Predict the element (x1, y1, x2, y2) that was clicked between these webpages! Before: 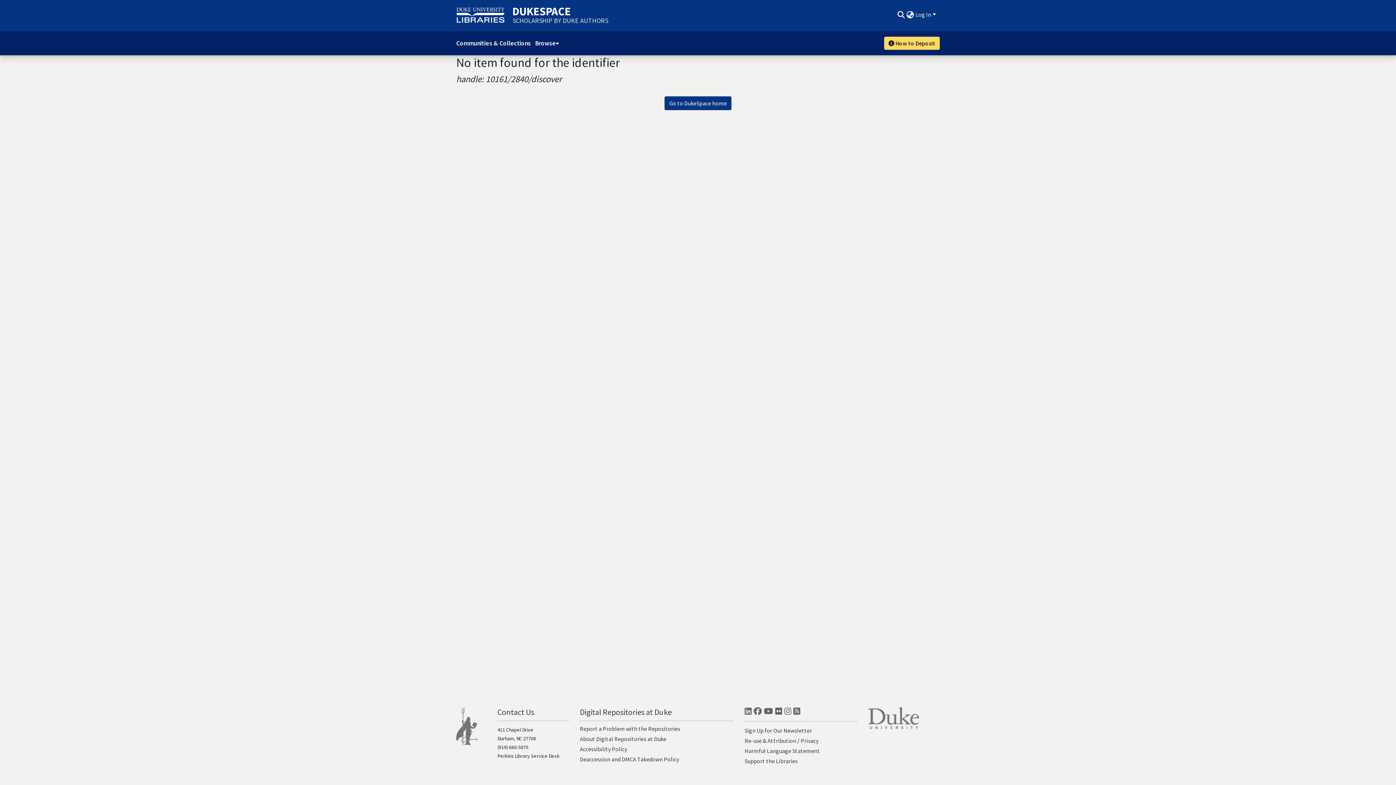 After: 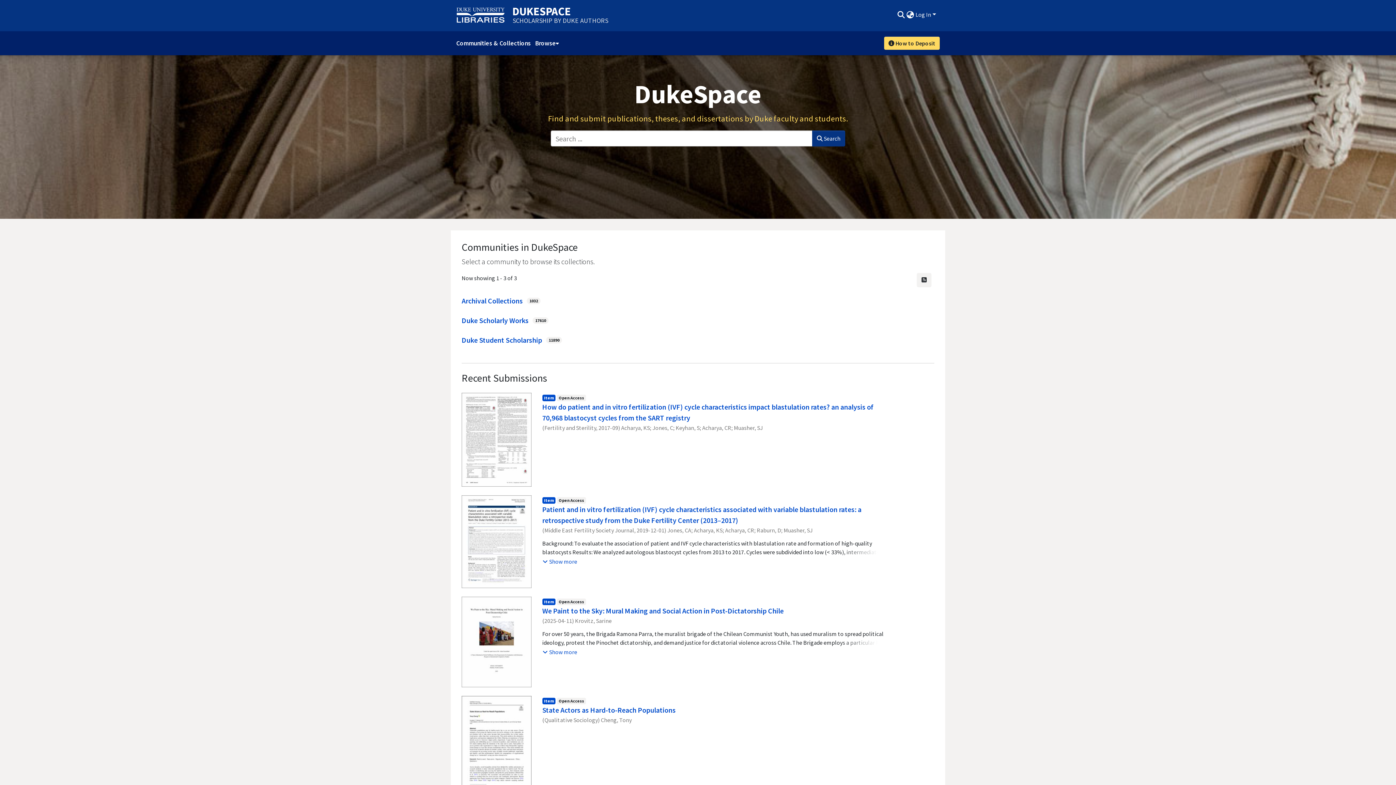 Action: bbox: (664, 96, 731, 110) label: Go to DukeSpace home